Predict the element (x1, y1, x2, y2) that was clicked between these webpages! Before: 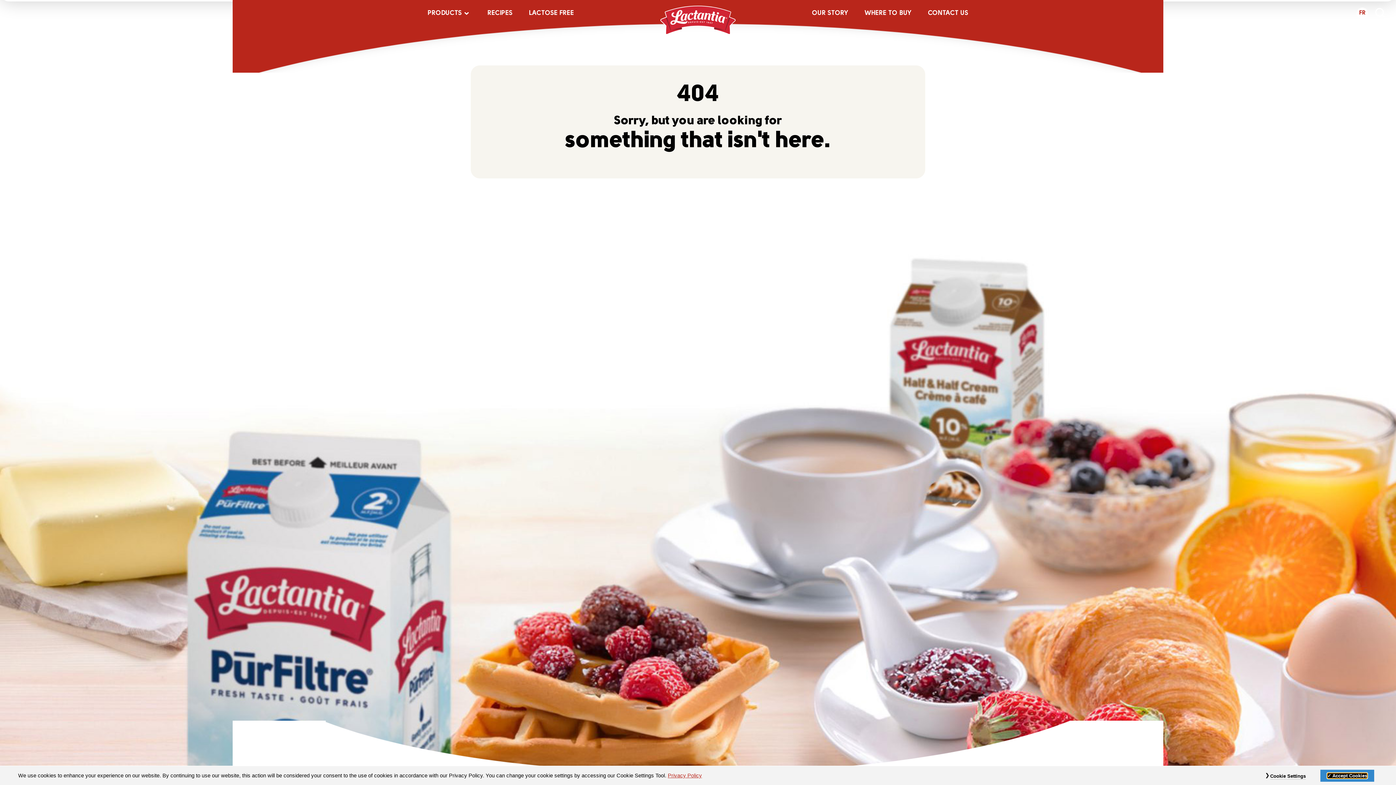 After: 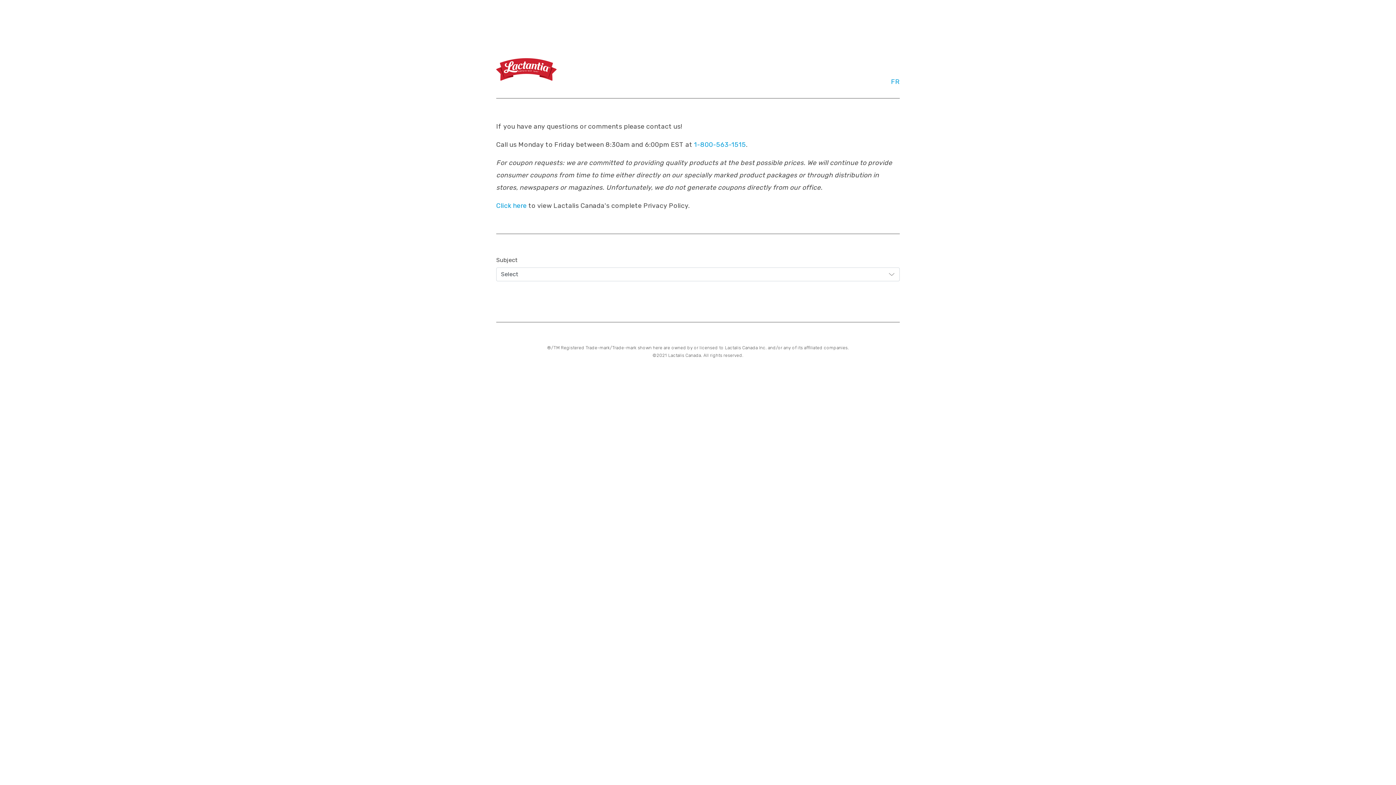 Action: label: CONTACT US bbox: (928, 9, 968, 18)